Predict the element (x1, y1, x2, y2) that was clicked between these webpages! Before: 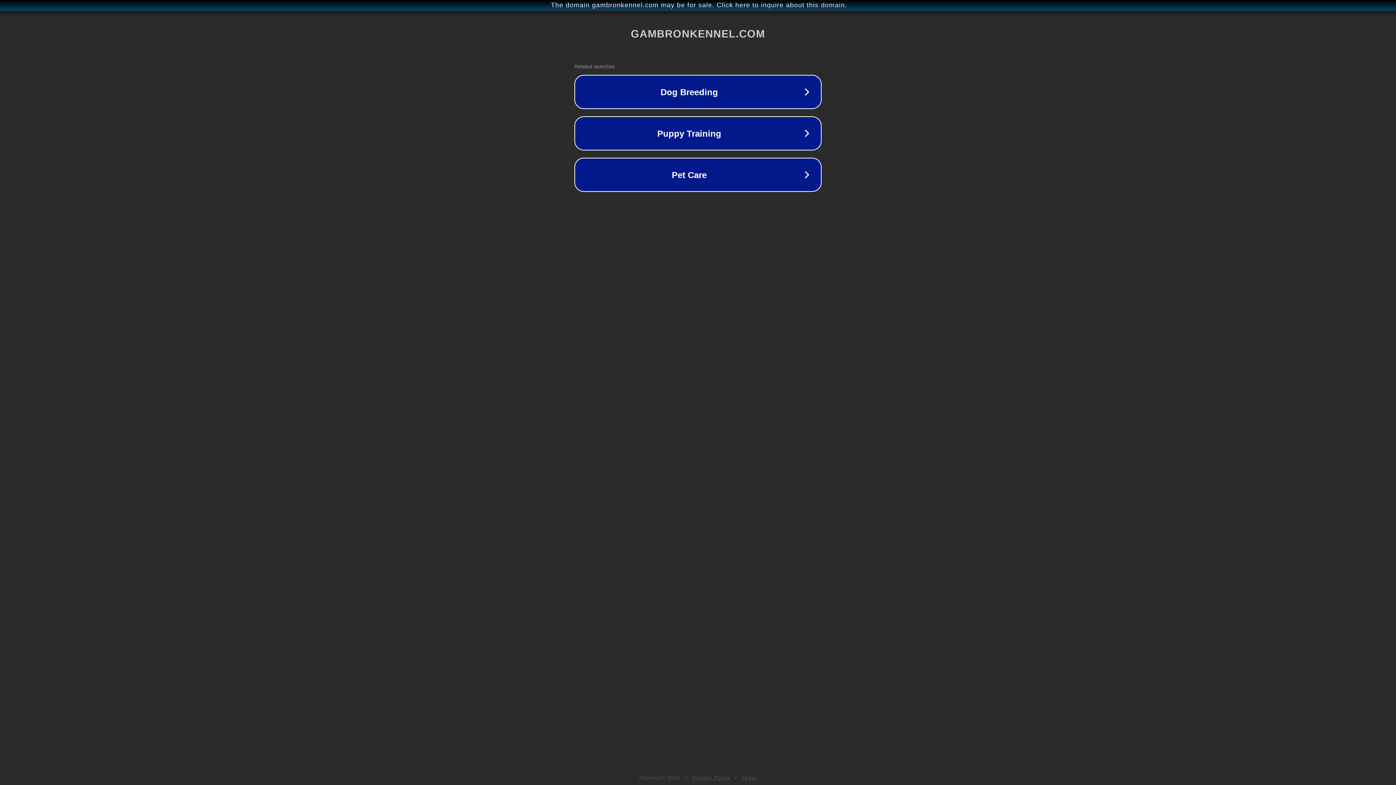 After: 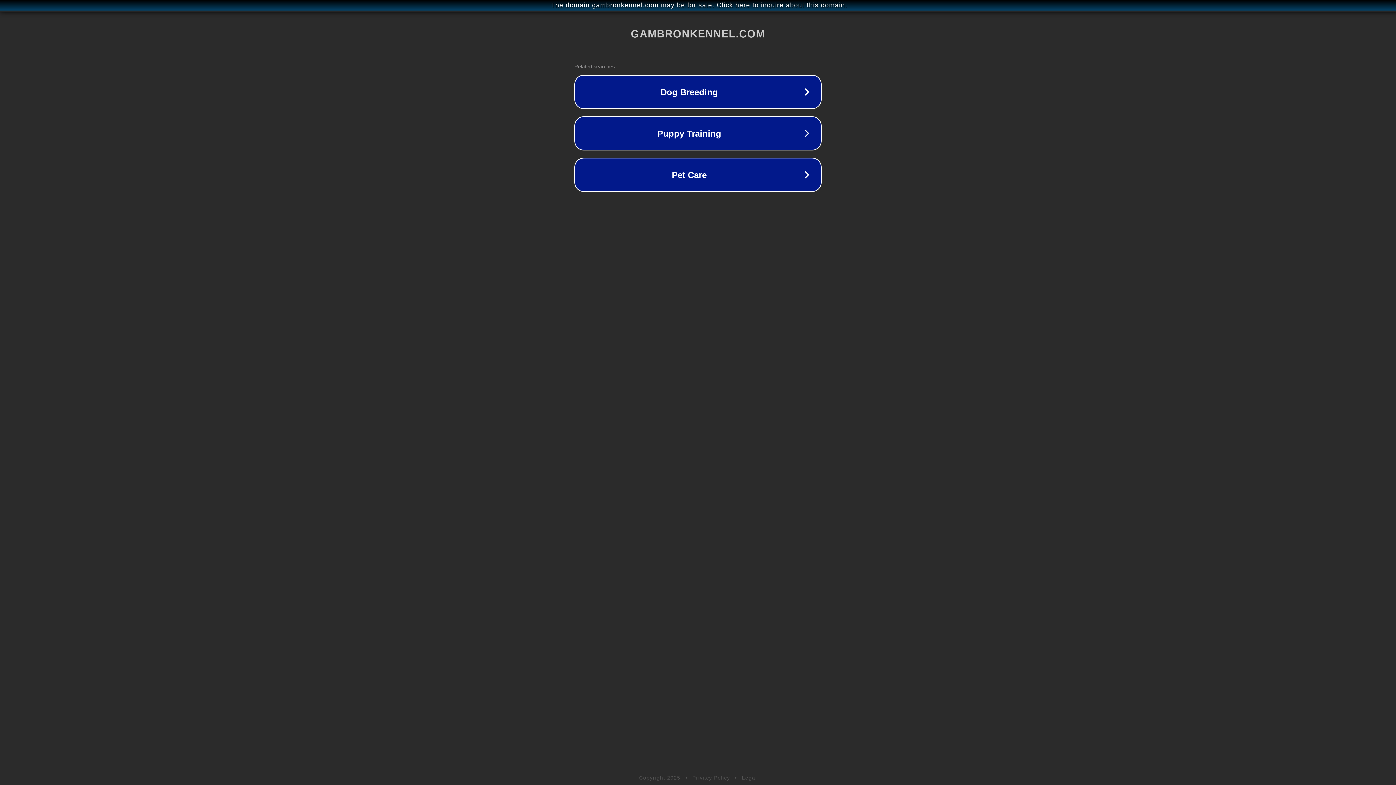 Action: label: Legal bbox: (742, 775, 757, 781)